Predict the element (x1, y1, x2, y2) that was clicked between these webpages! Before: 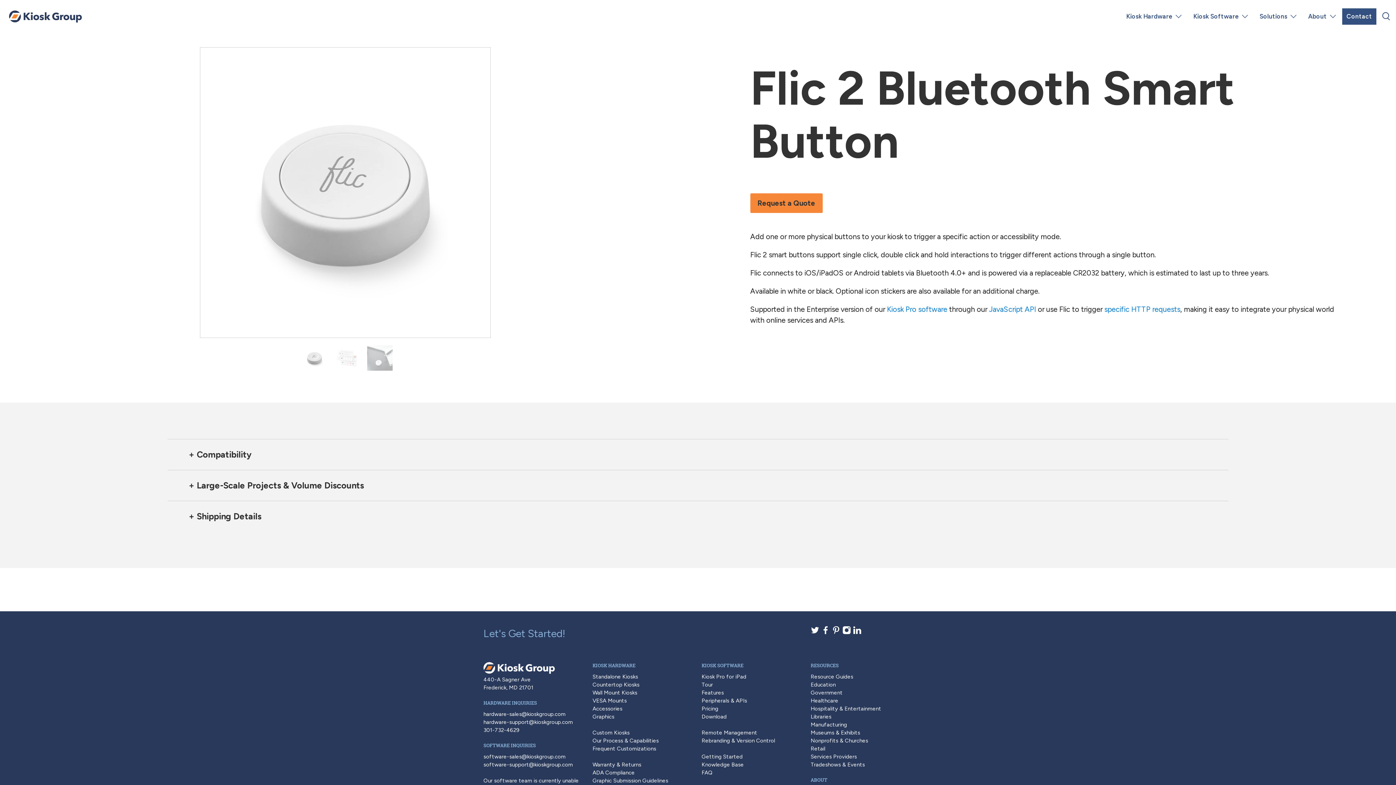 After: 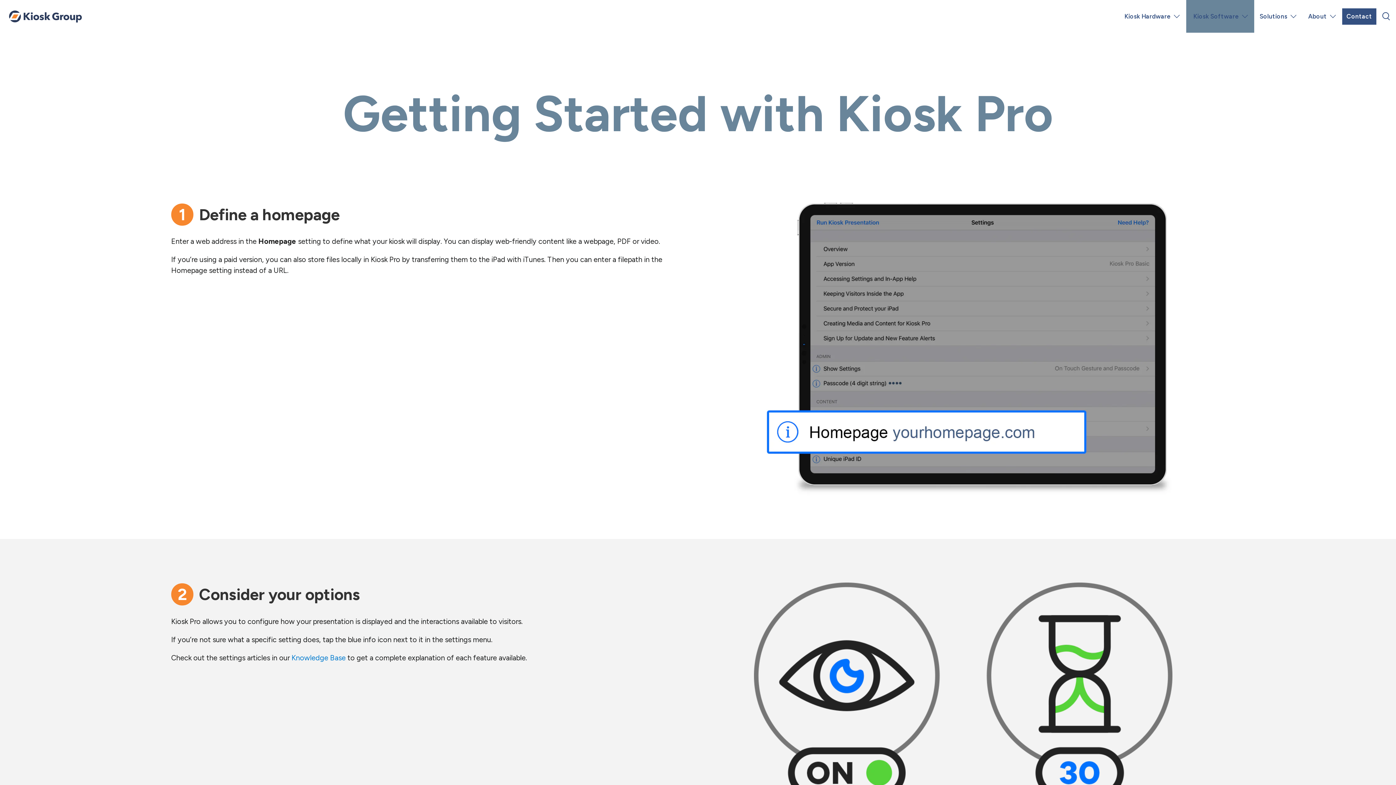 Action: label: Getting Started bbox: (701, 753, 742, 760)